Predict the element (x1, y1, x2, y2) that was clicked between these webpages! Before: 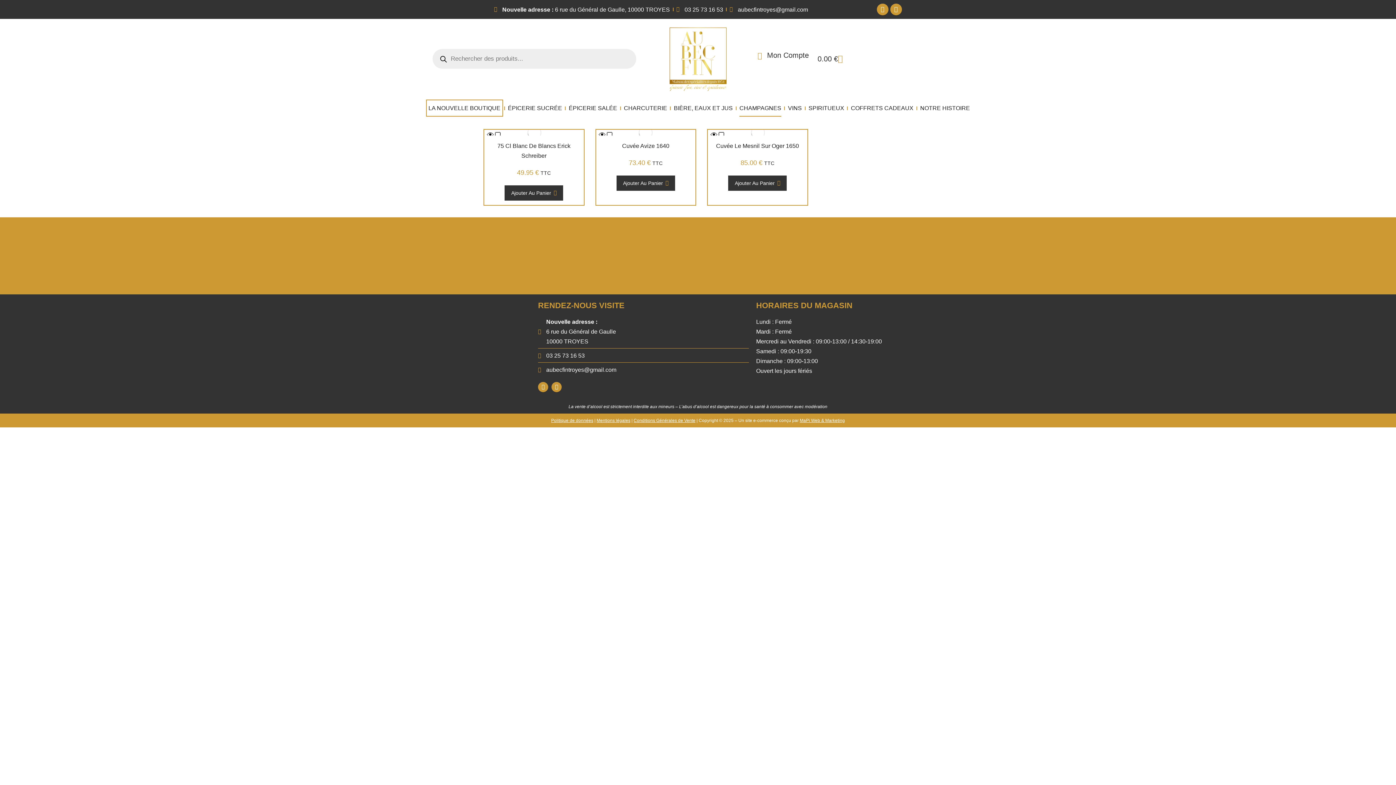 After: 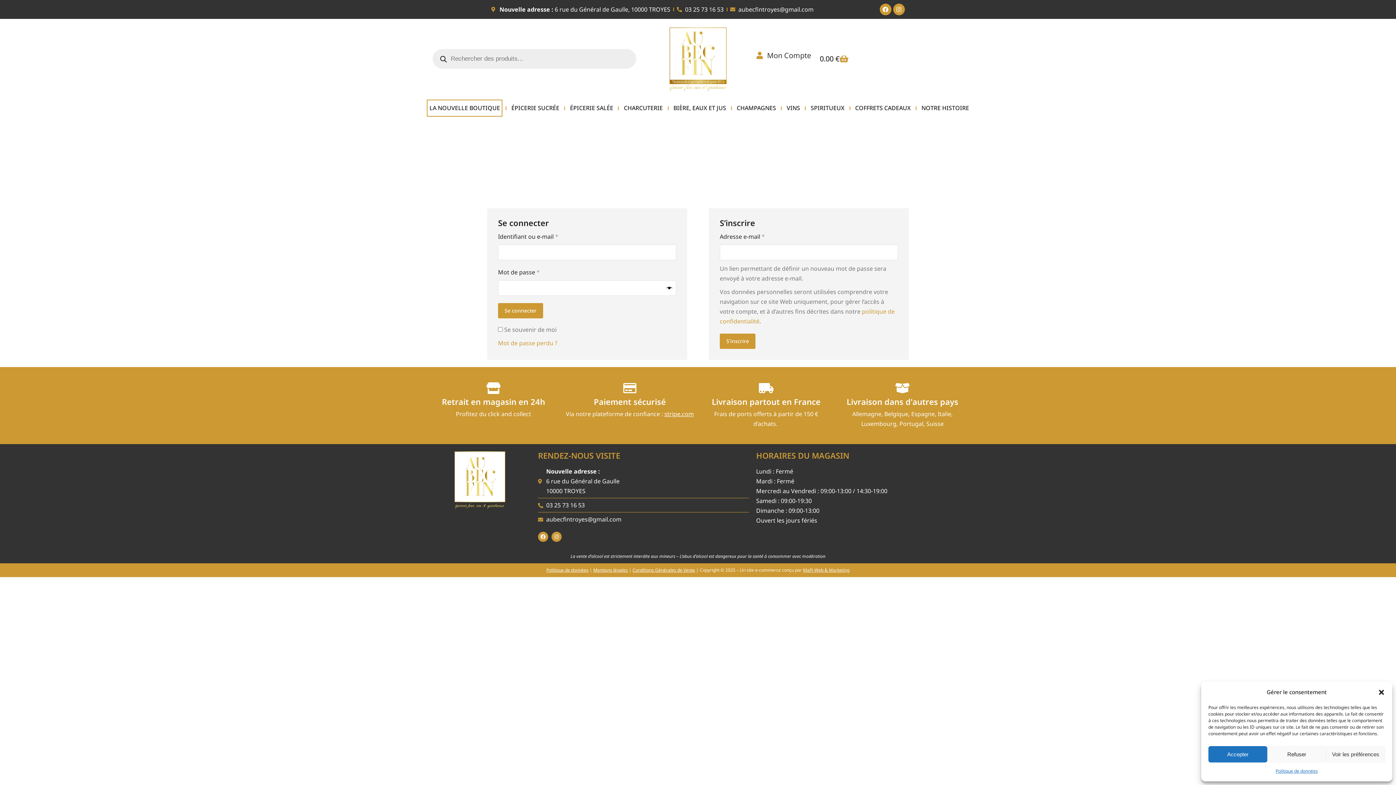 Action: bbox: (756, 50, 809, 60) label: Mon Compte